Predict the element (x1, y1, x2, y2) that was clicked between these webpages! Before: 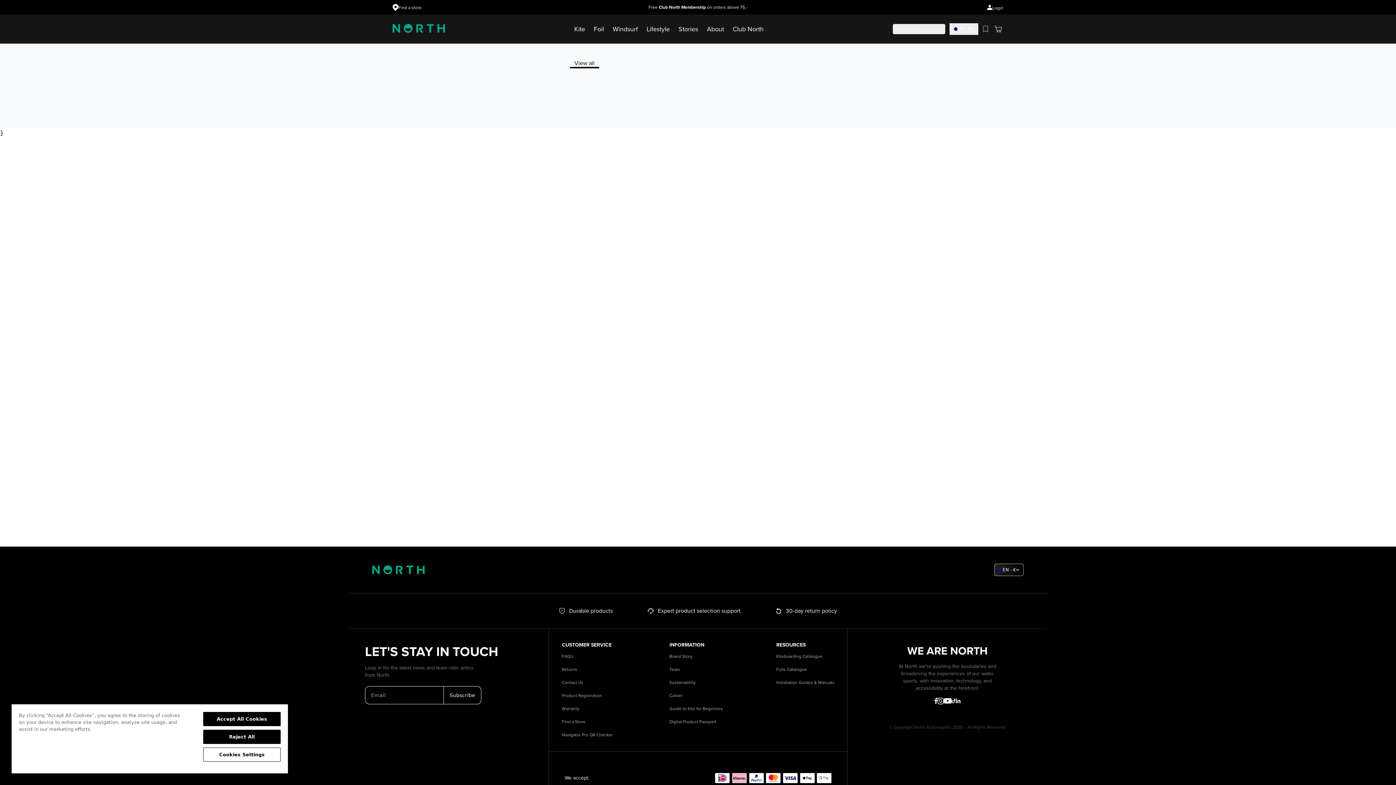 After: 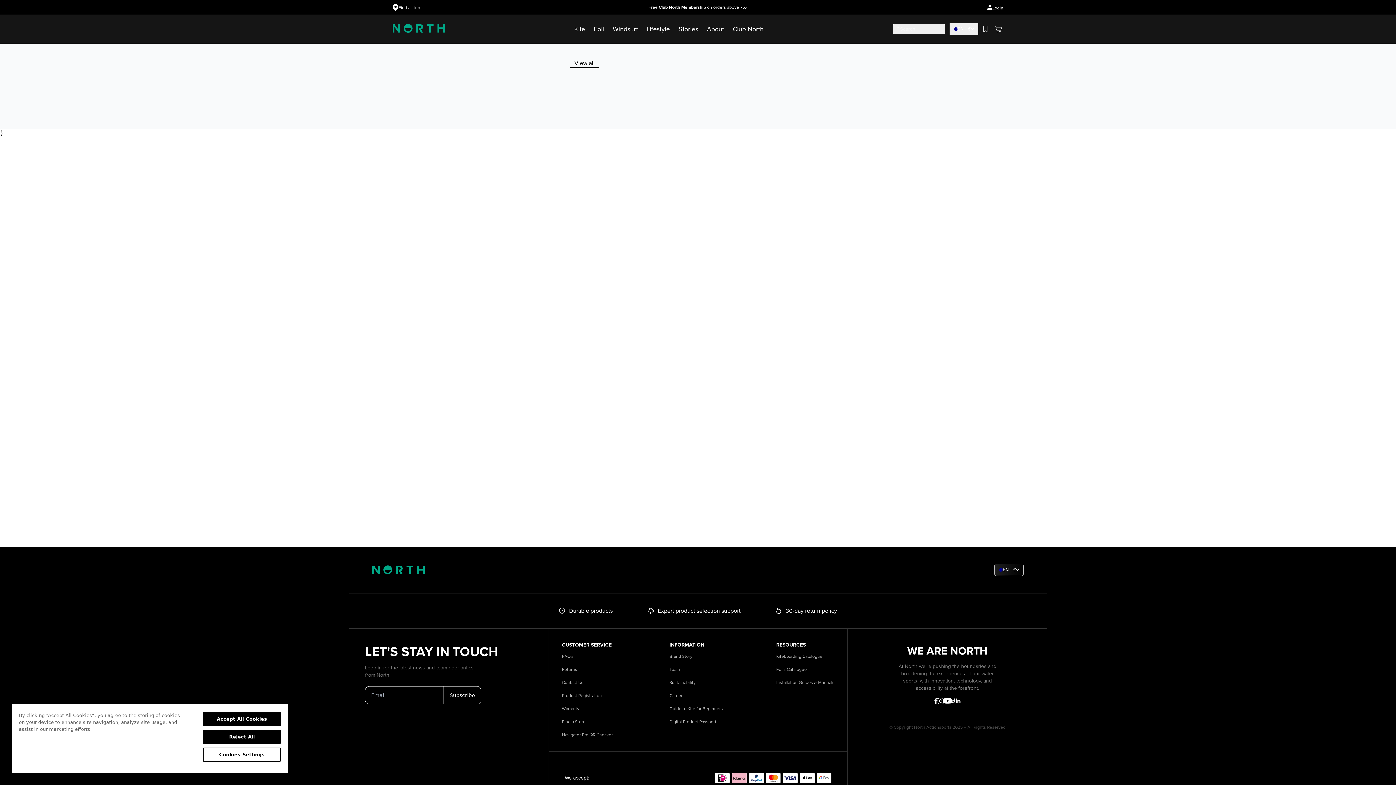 Action: bbox: (944, 698, 951, 704) label: youtube link